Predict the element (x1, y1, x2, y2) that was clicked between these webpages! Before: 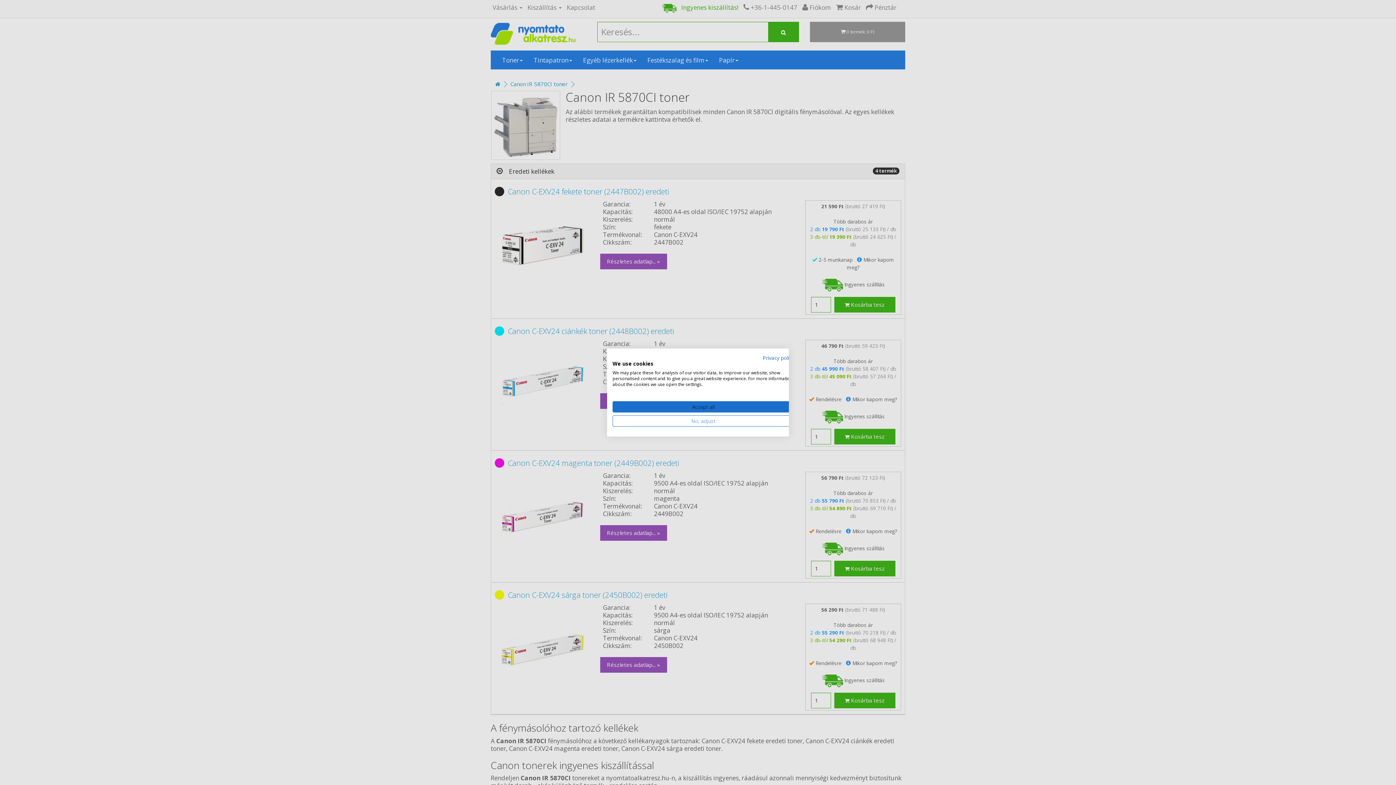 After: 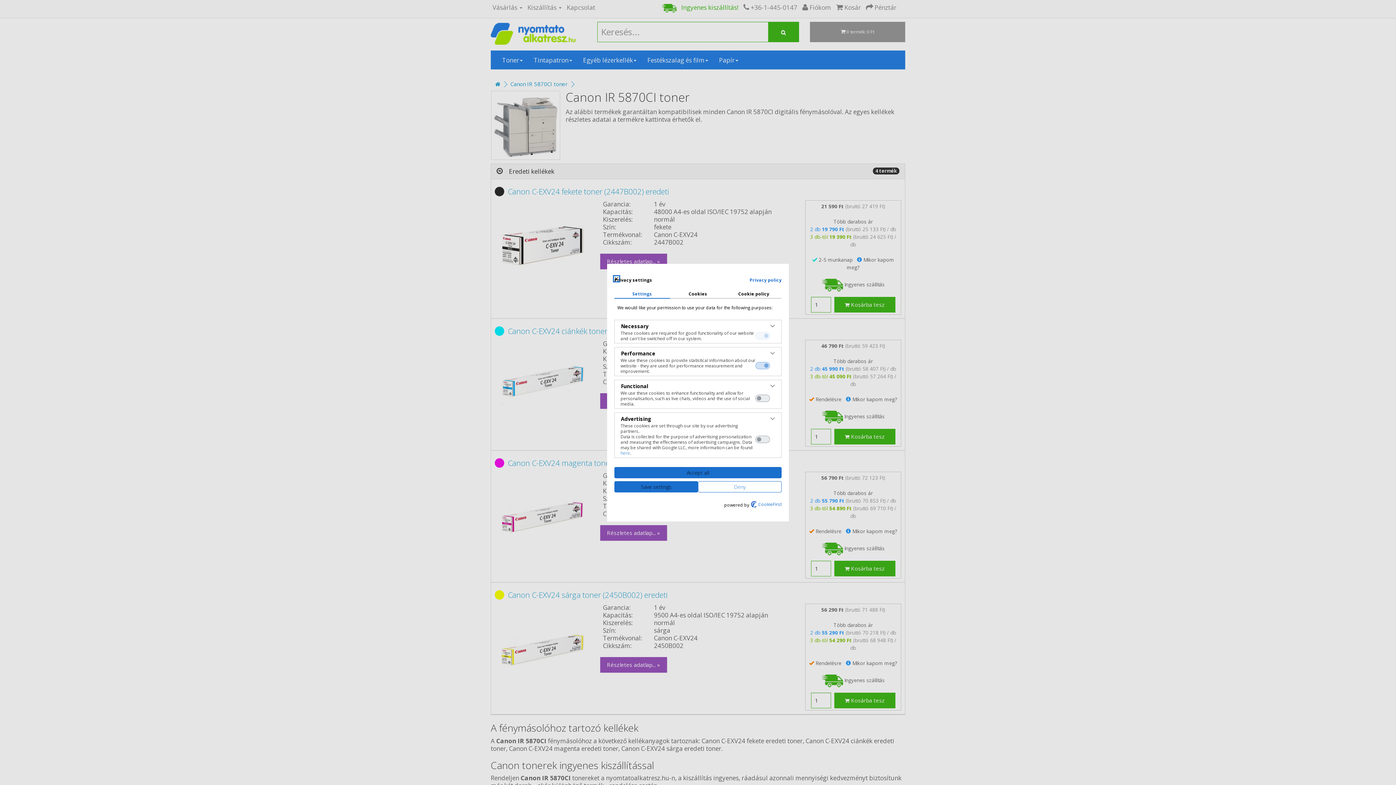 Action: bbox: (612, 415, 794, 426) label: Adjust cookie preferences